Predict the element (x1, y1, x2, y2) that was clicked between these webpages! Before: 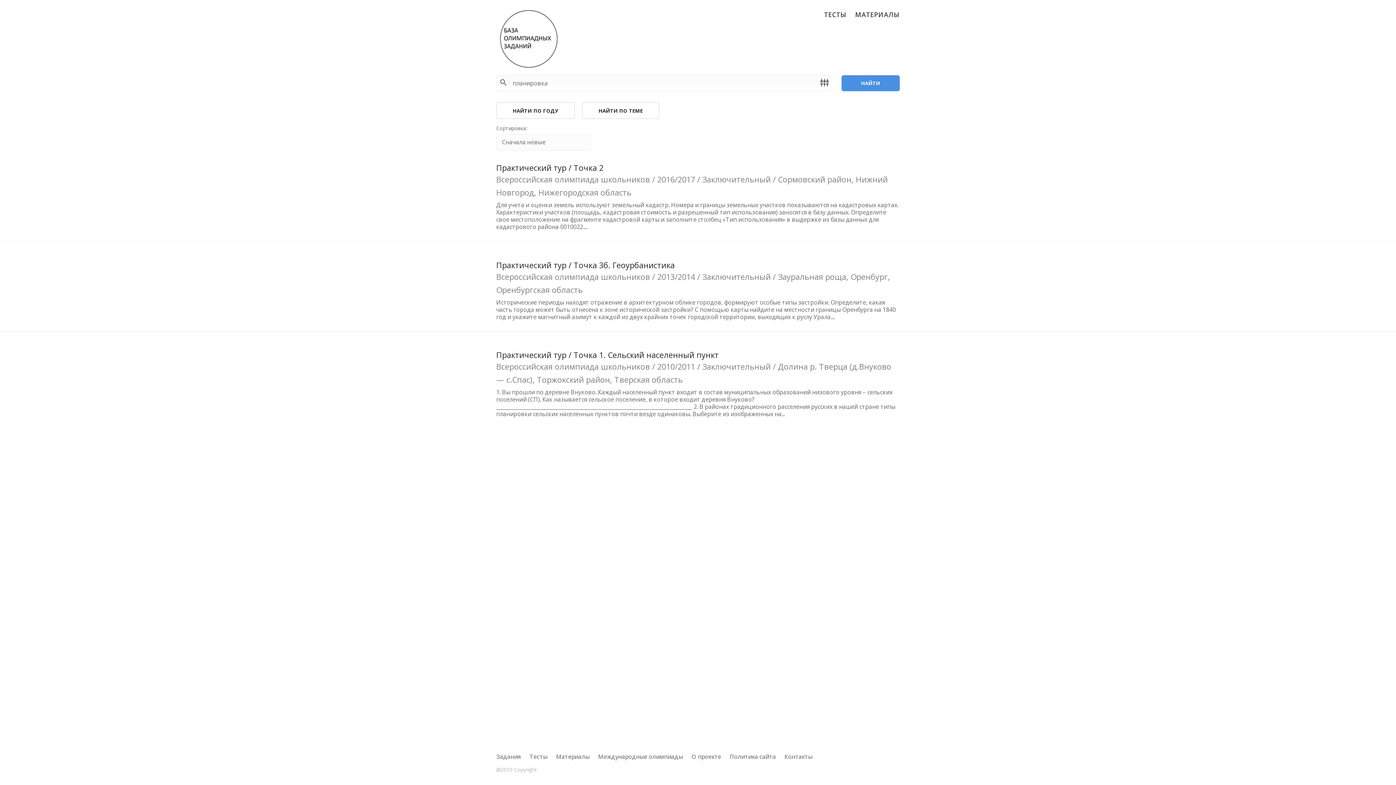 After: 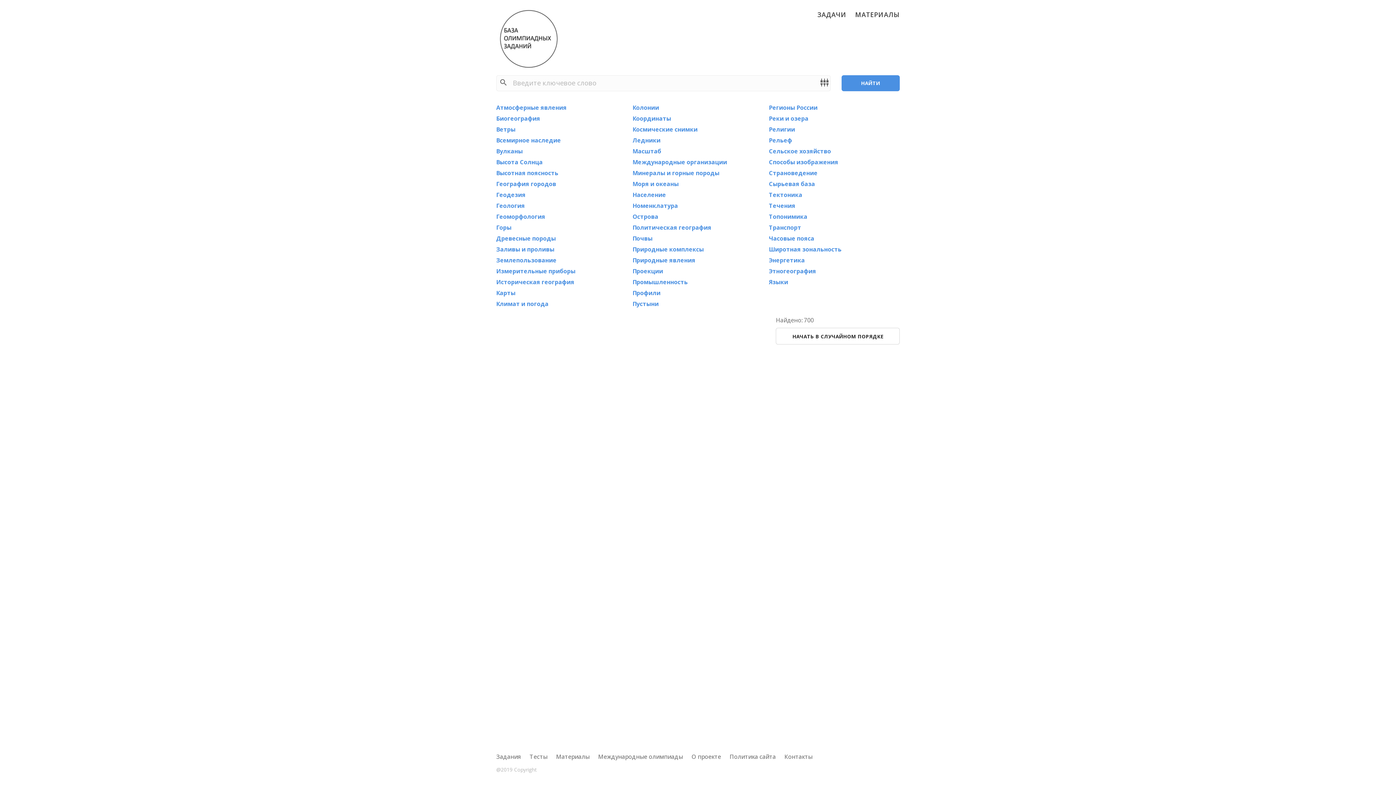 Action: label: ТЕСТЫ bbox: (817, 10, 846, 18)